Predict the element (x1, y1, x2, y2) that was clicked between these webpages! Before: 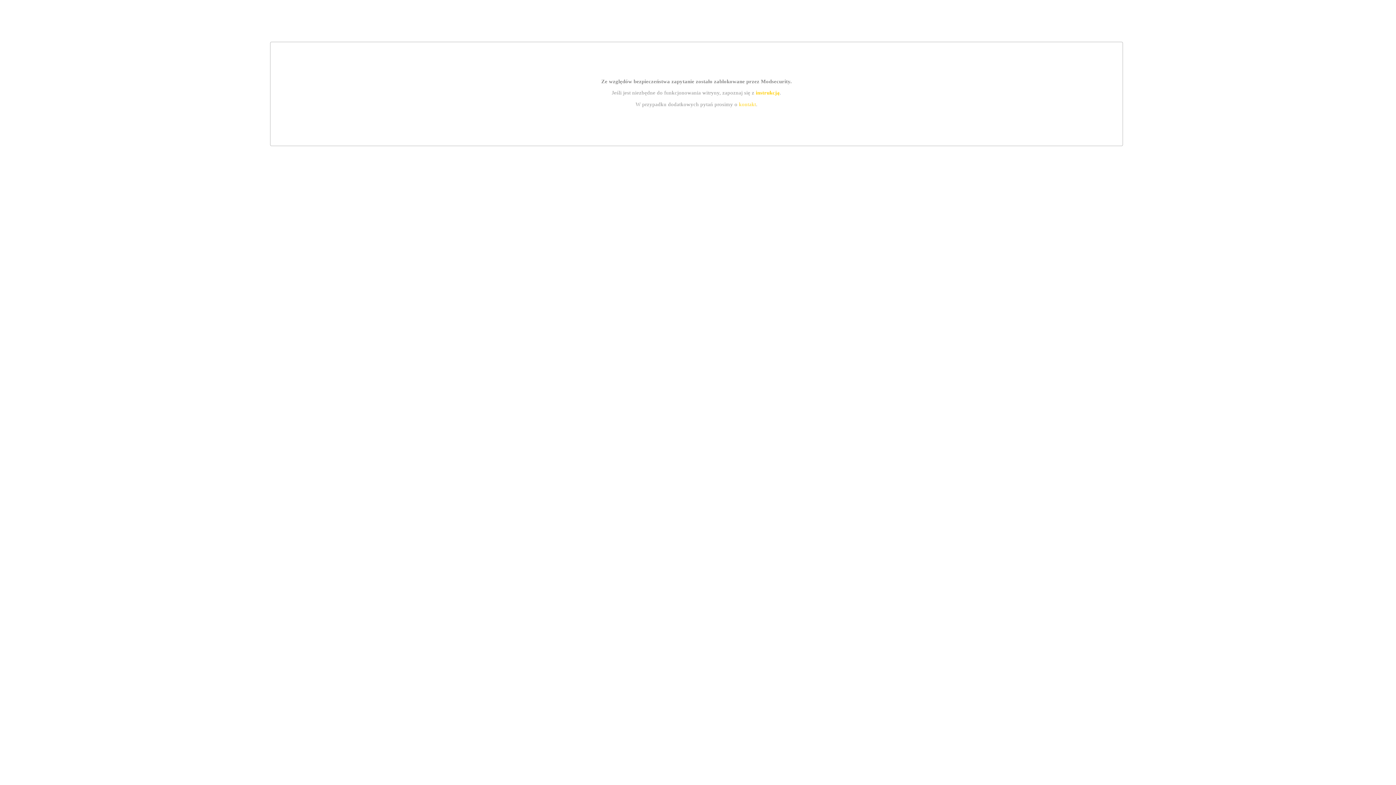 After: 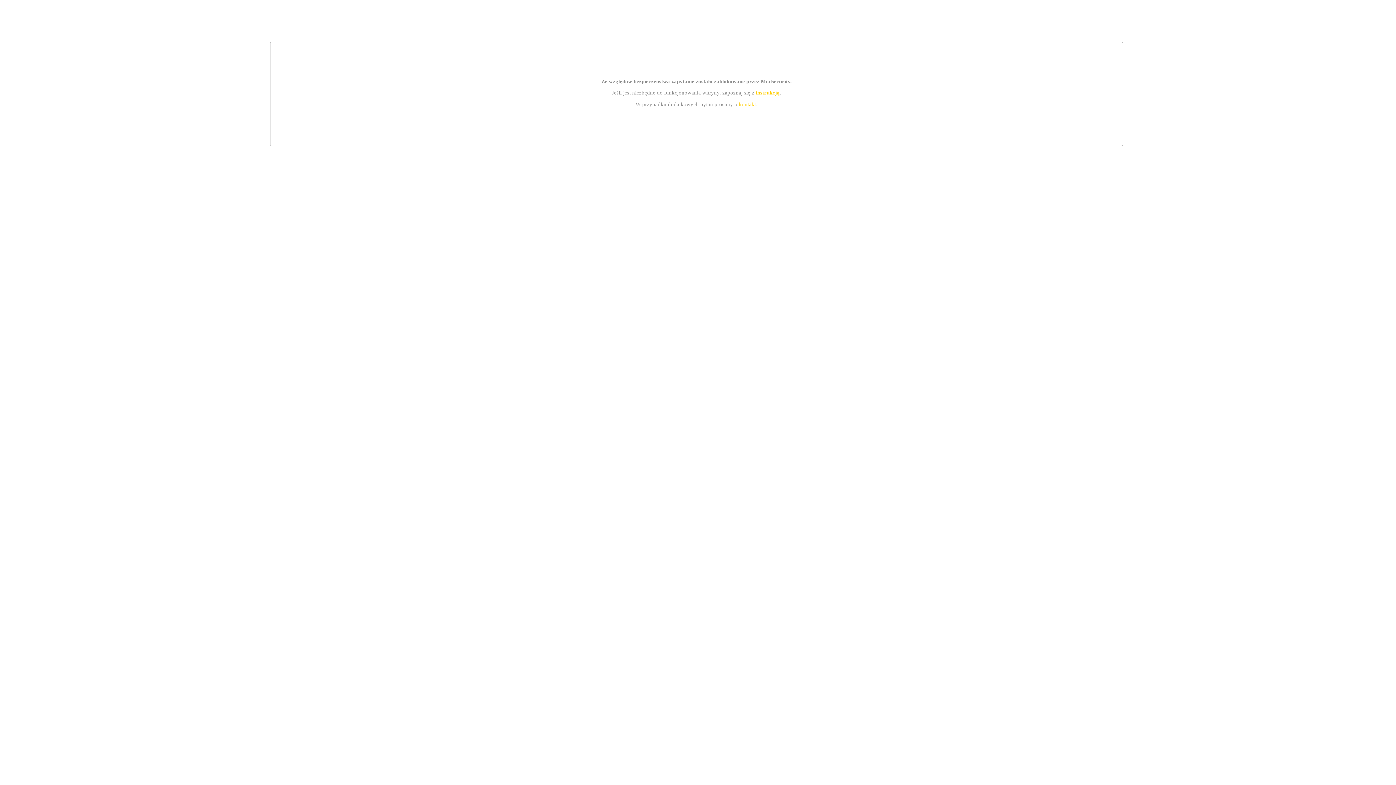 Action: bbox: (755, 89, 779, 95) label: instrukcją